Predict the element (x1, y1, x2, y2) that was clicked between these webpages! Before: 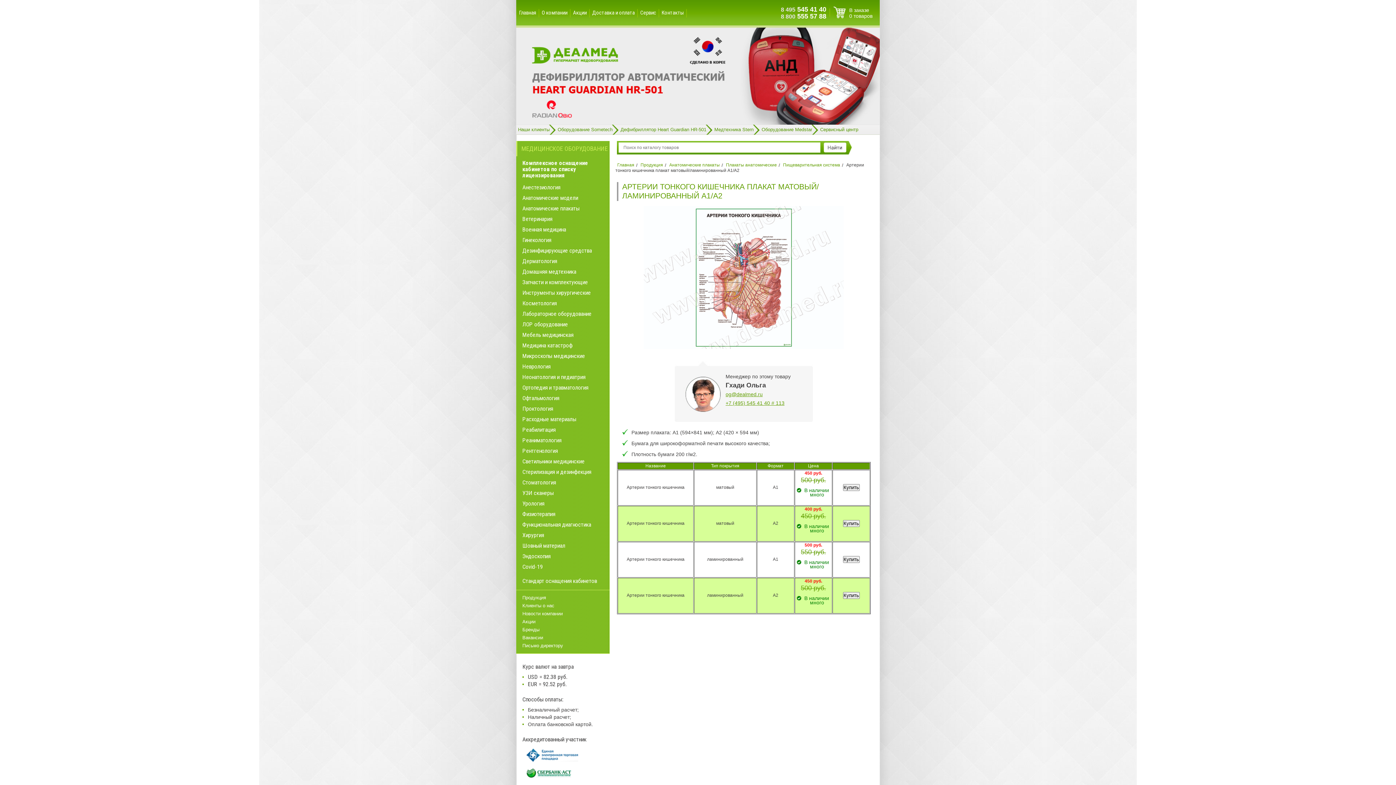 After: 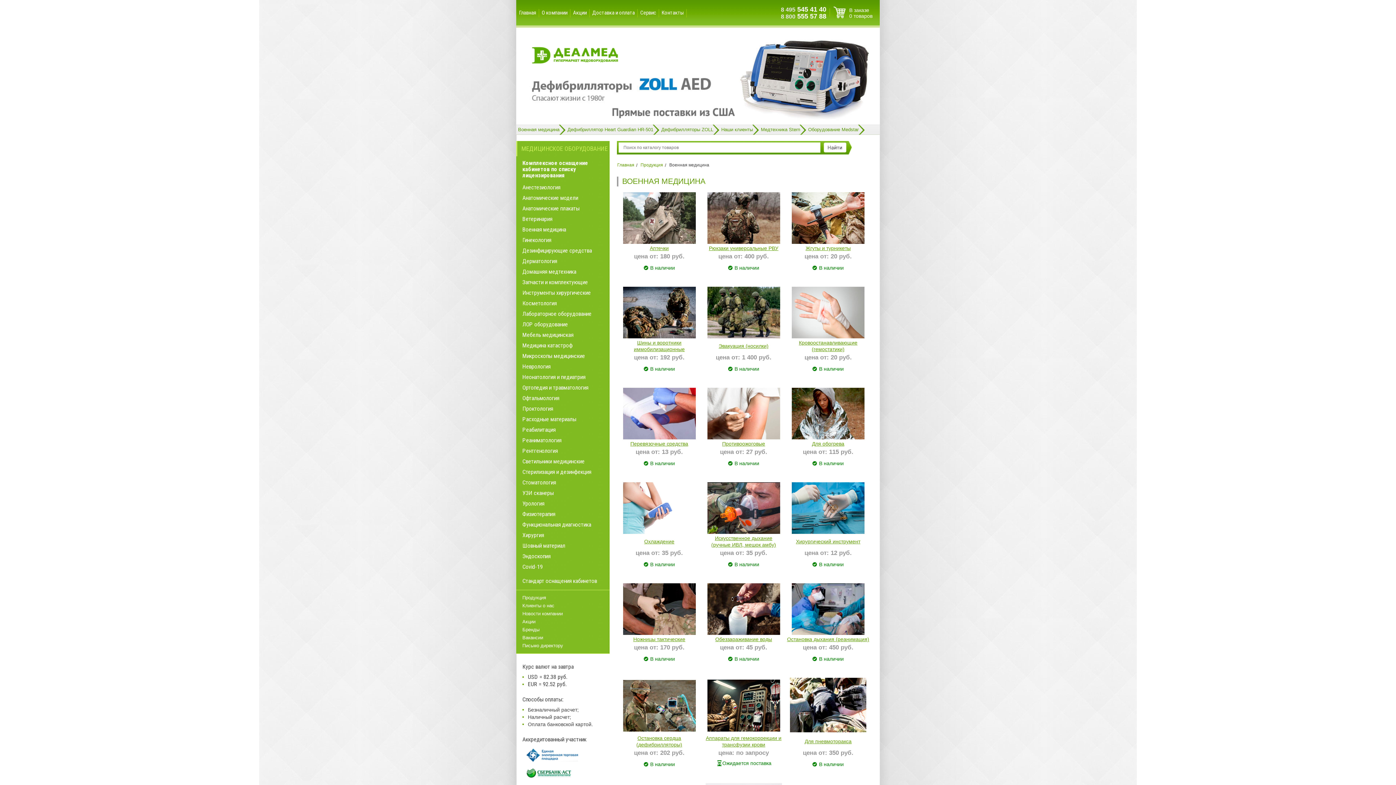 Action: bbox: (512, 224, 609, 234) label: Военная медицина